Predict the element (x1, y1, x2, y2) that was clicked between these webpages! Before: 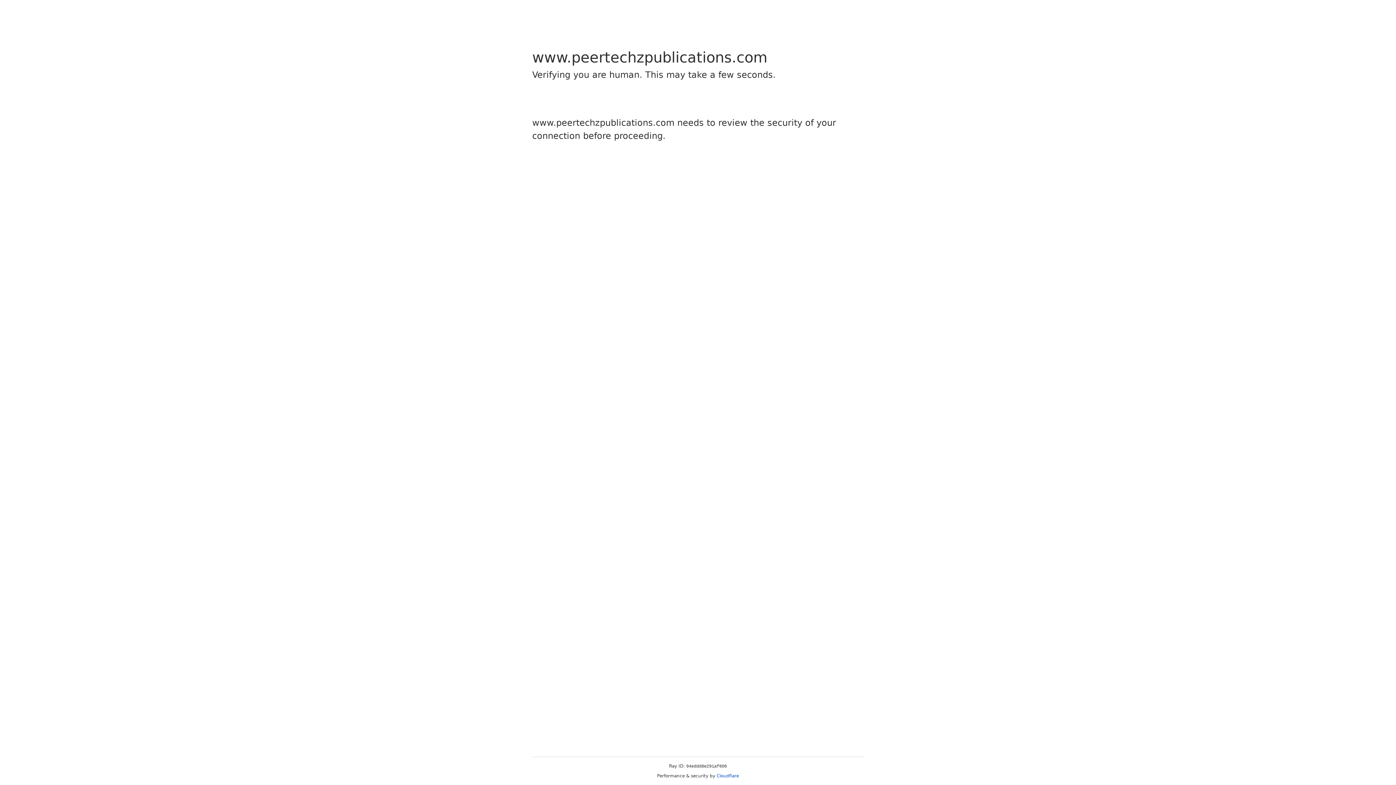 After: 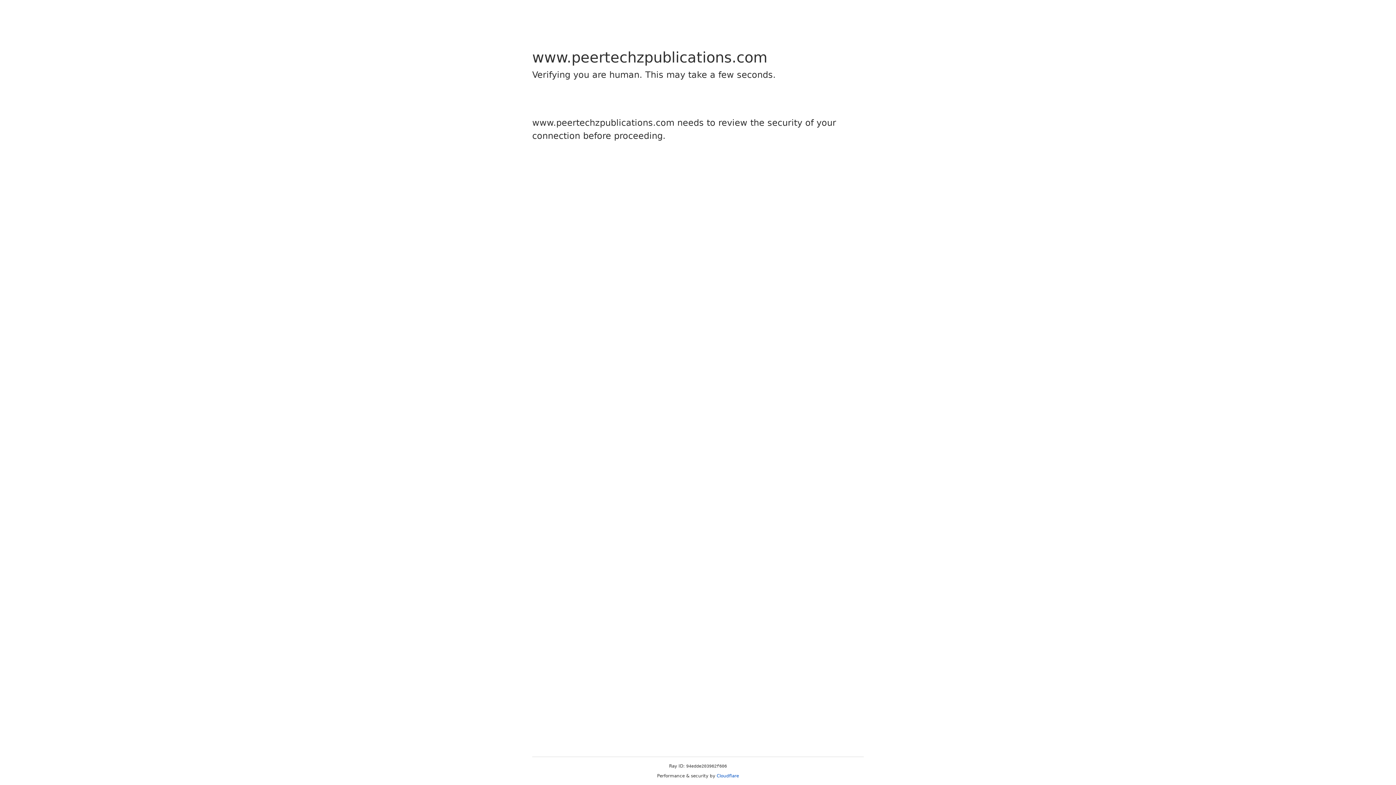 Action: bbox: (716, 773, 739, 778) label: Cloudflare